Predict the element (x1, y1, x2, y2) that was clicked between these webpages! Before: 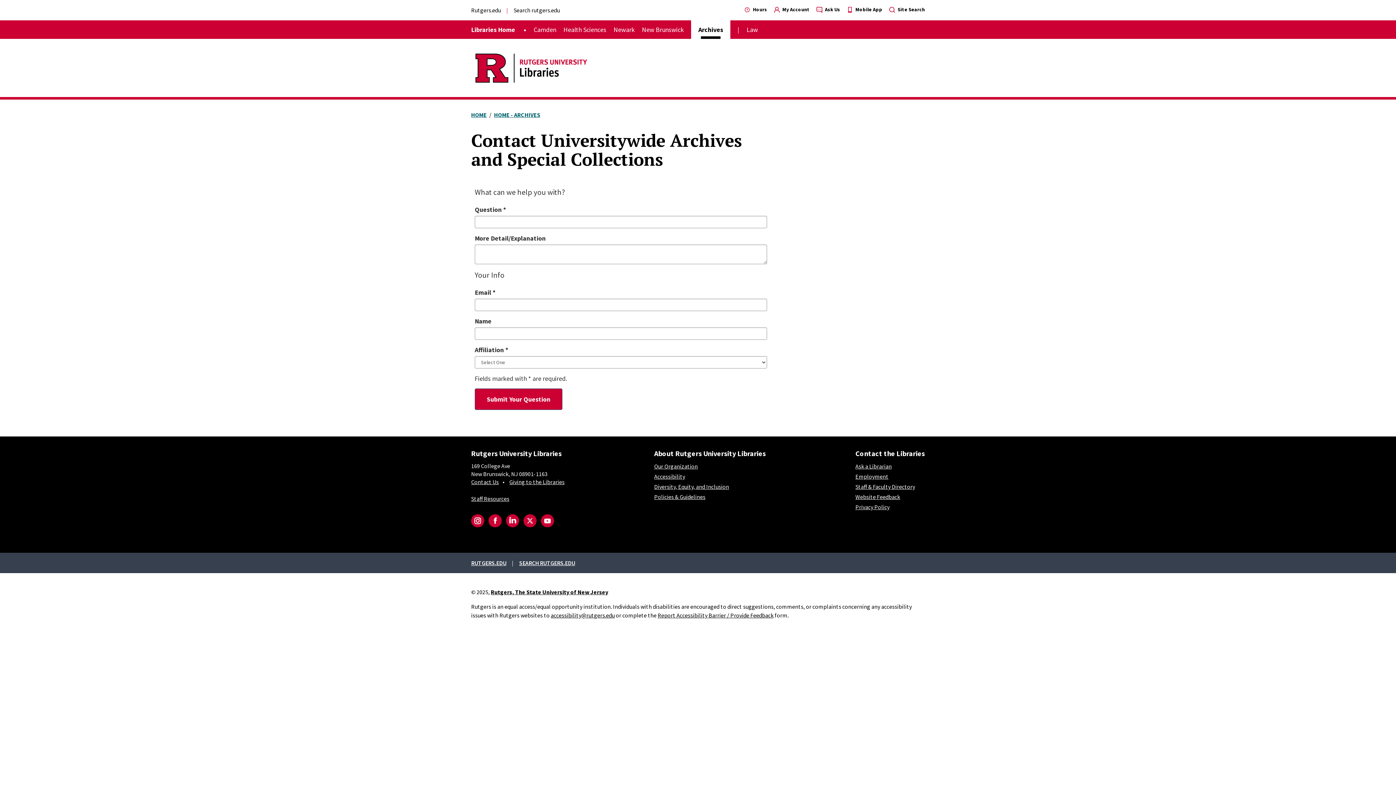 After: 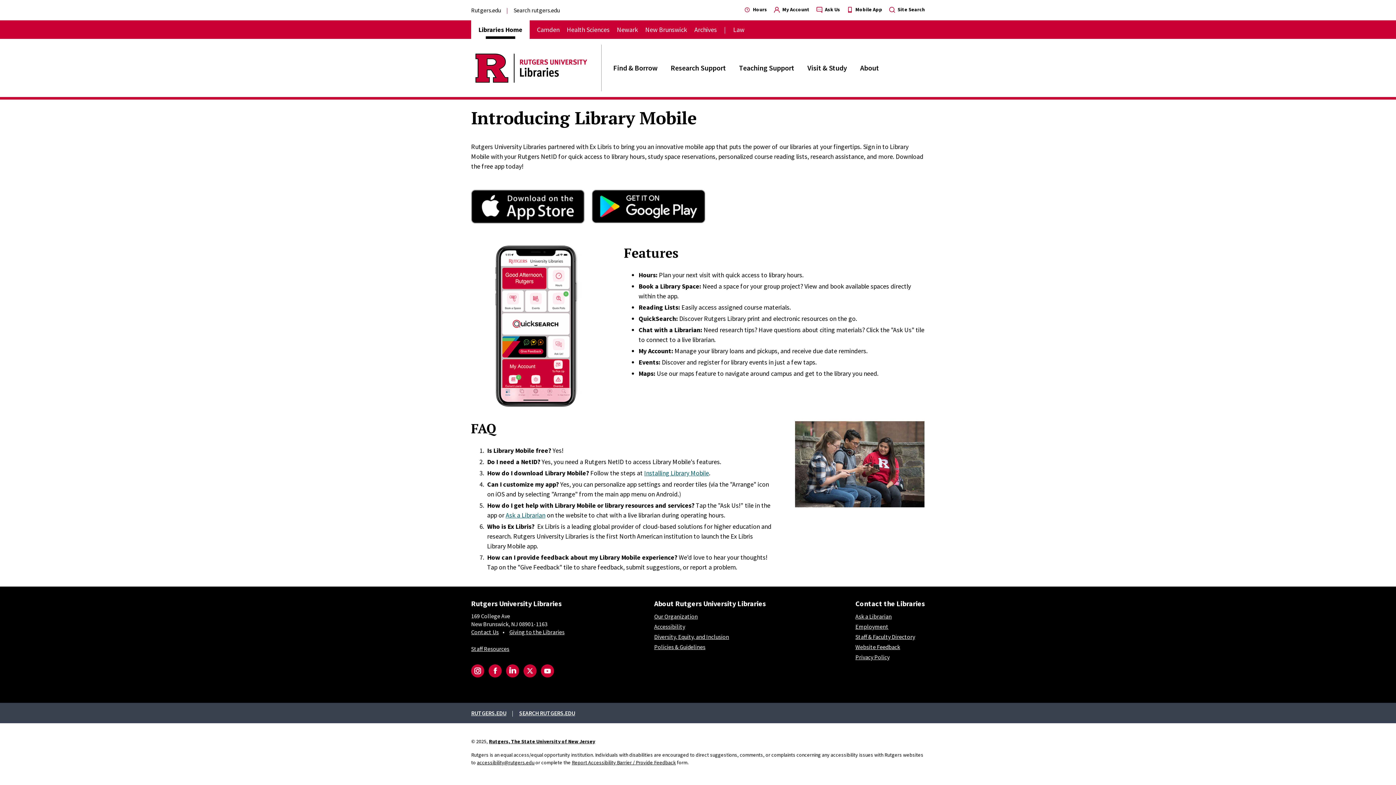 Action: label:  Mobile App bbox: (847, 6, 882, 12)